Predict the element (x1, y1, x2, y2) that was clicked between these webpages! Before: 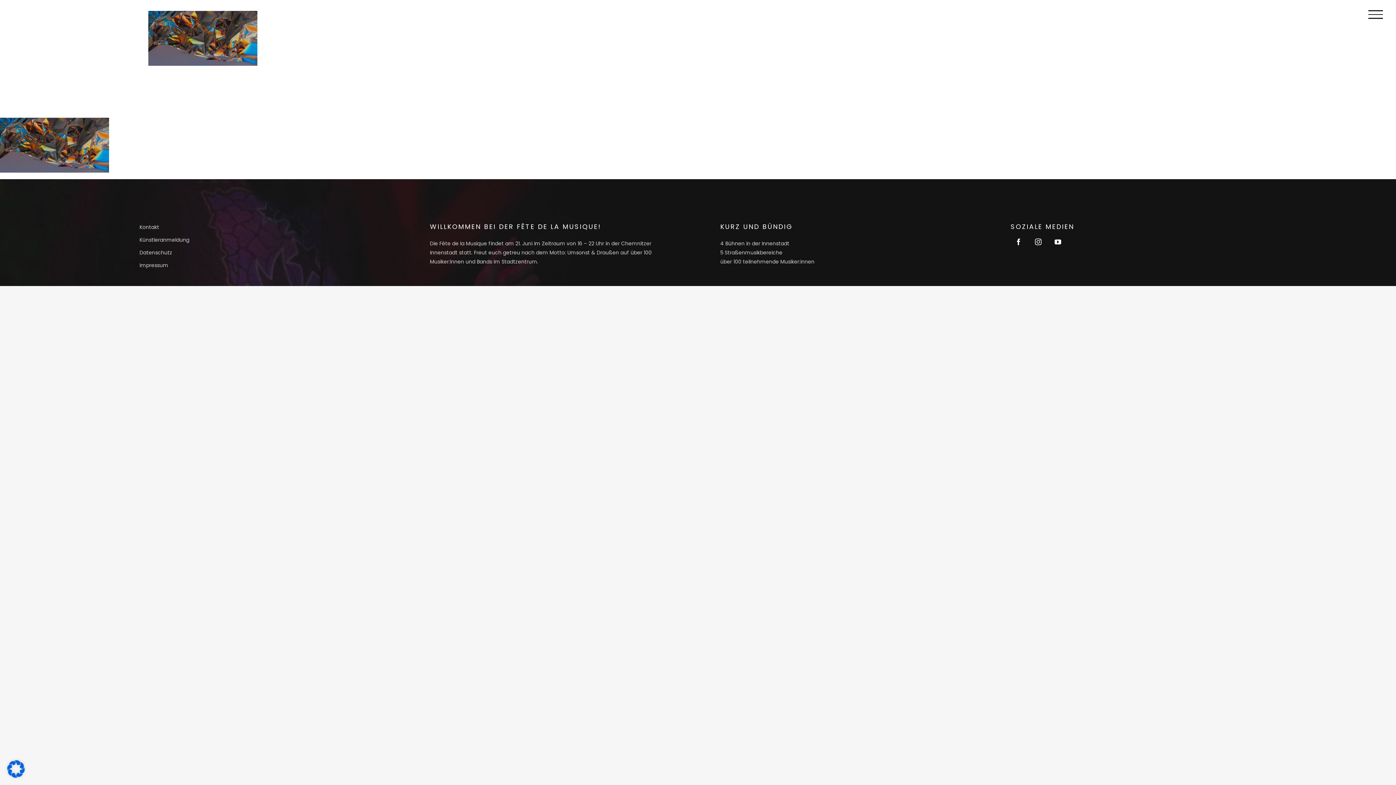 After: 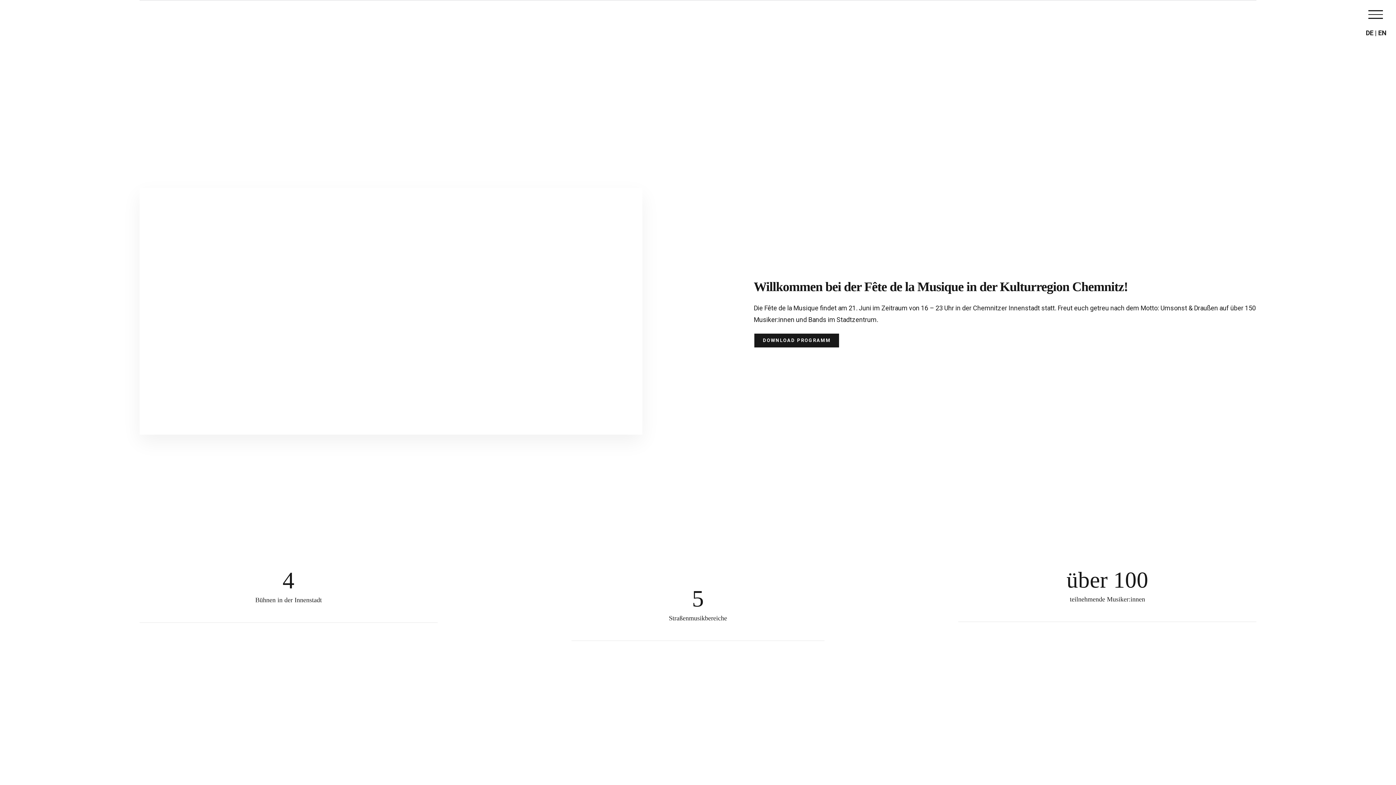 Action: bbox: (10, 8, 117, 20)